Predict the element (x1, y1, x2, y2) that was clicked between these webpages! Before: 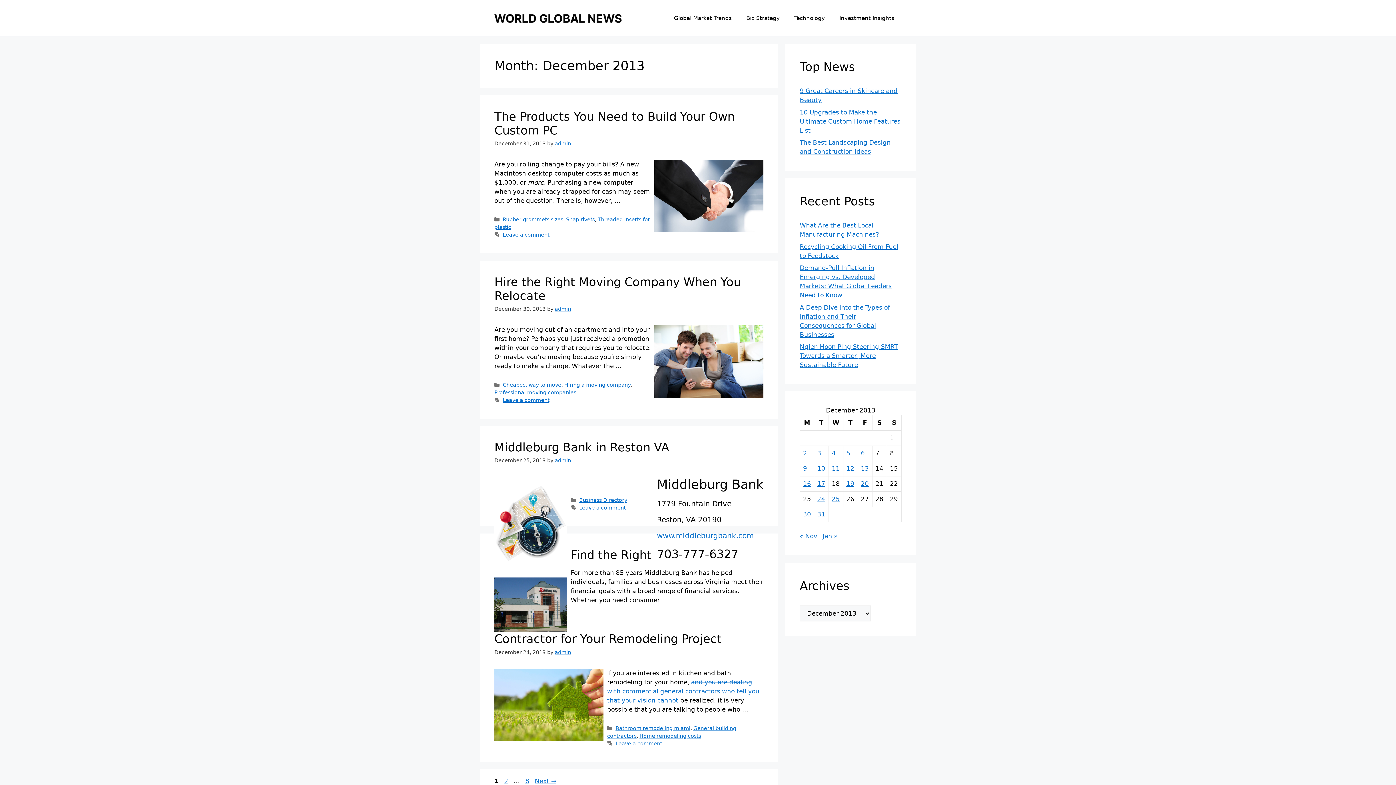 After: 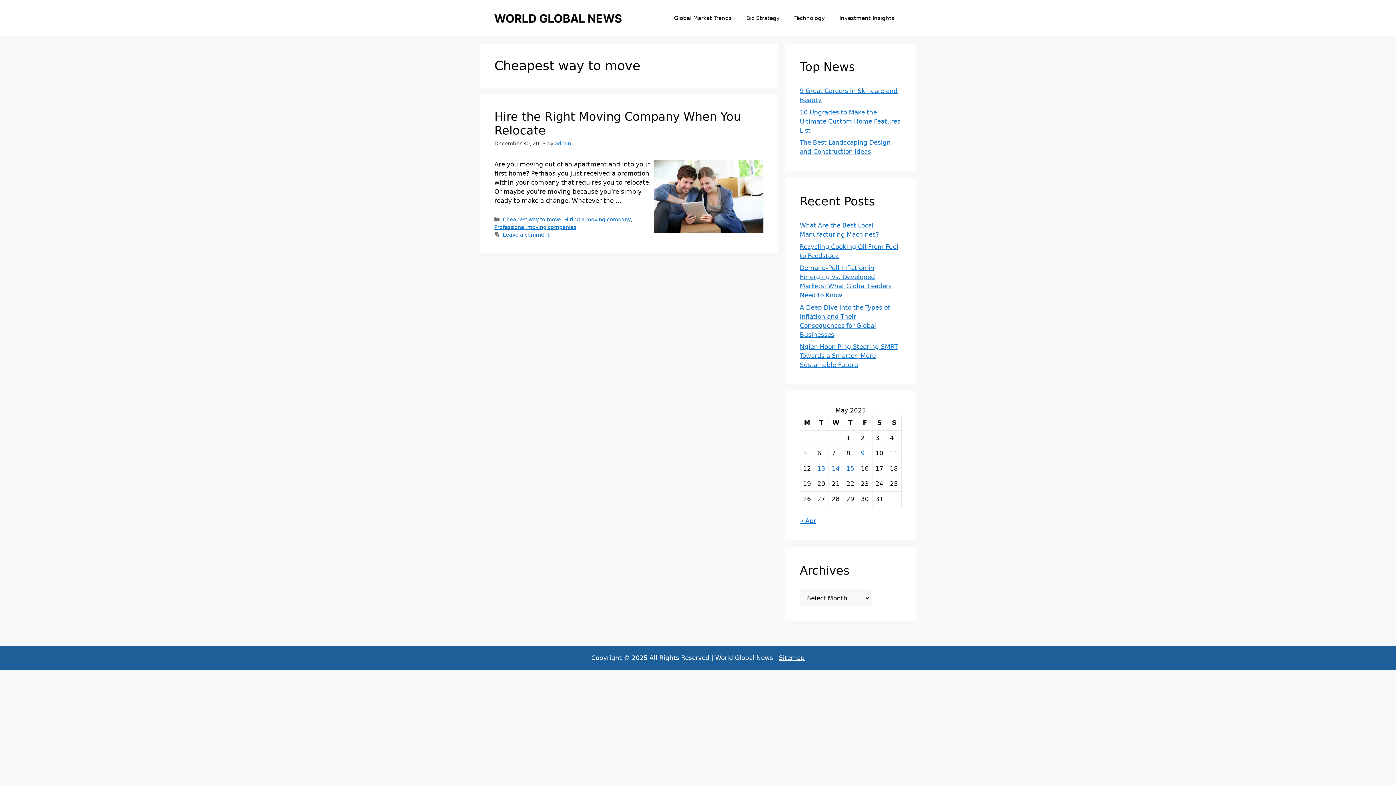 Action: label: Cheapest way to move bbox: (502, 382, 561, 388)